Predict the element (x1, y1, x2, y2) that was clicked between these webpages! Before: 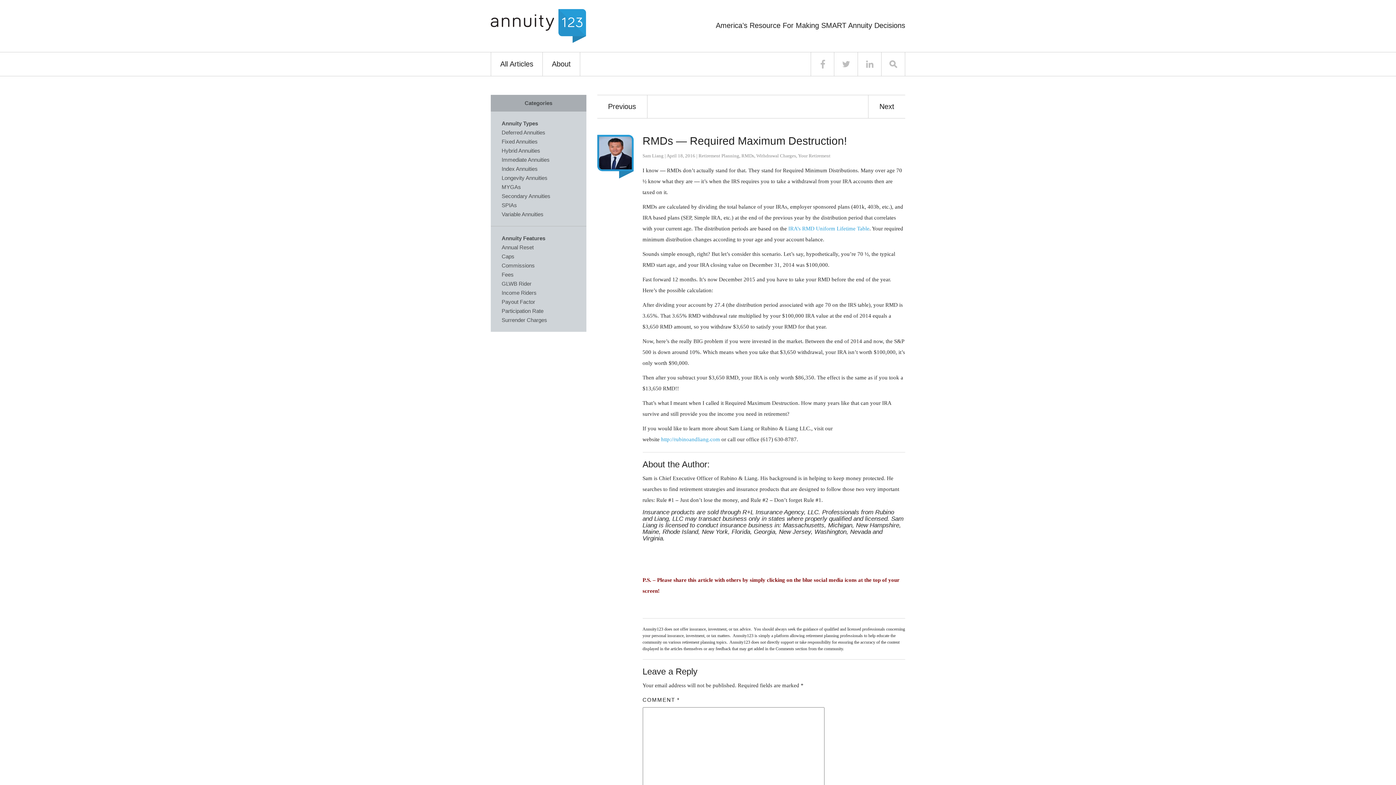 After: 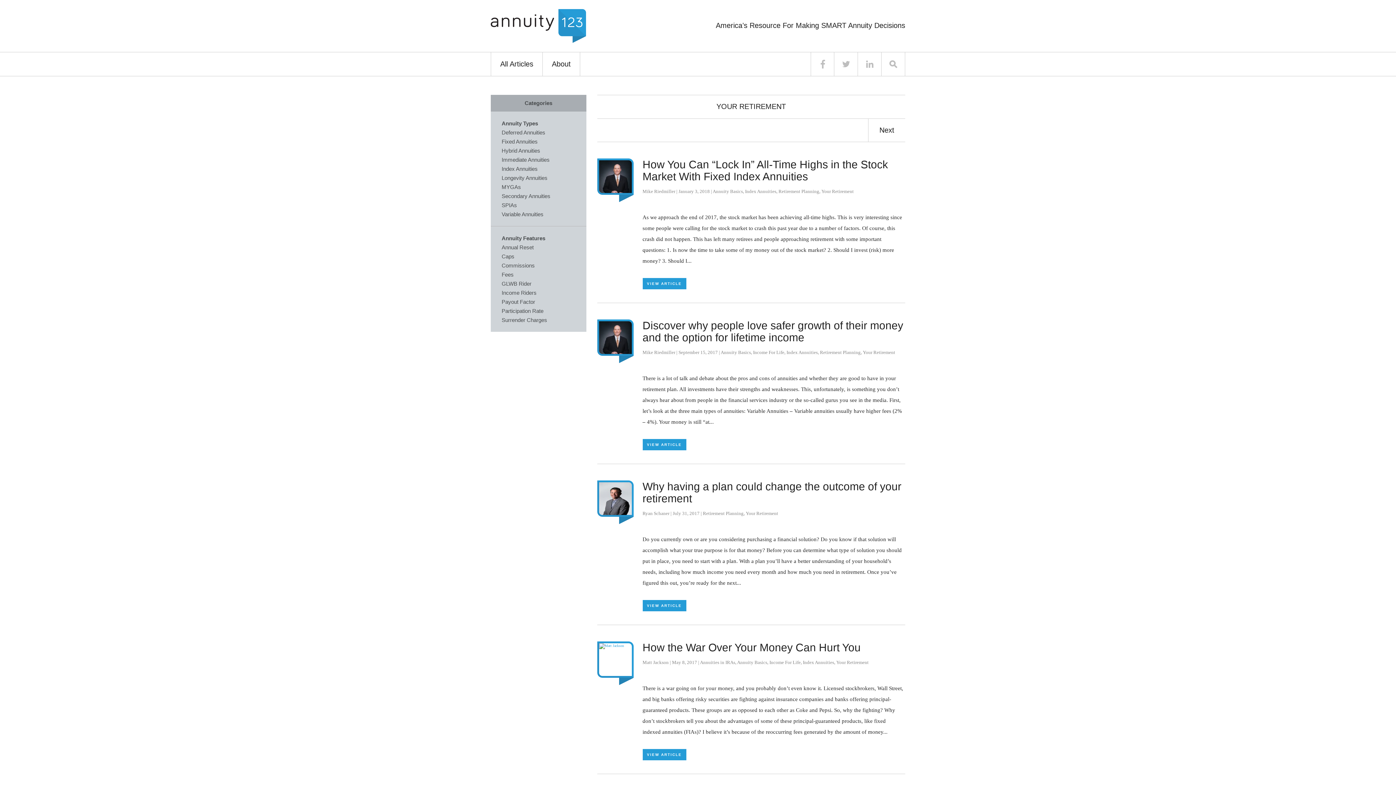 Action: label: Your Retirement bbox: (798, 153, 830, 158)